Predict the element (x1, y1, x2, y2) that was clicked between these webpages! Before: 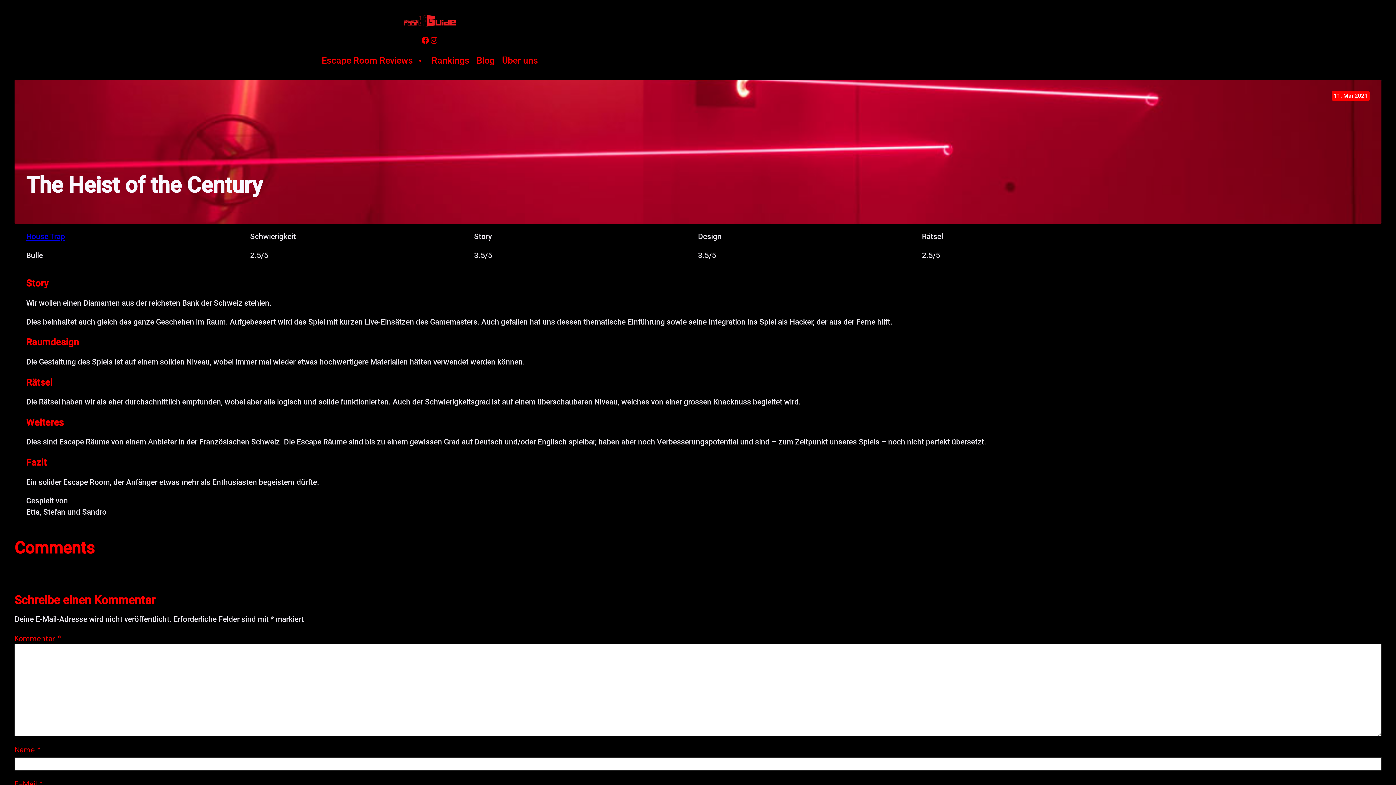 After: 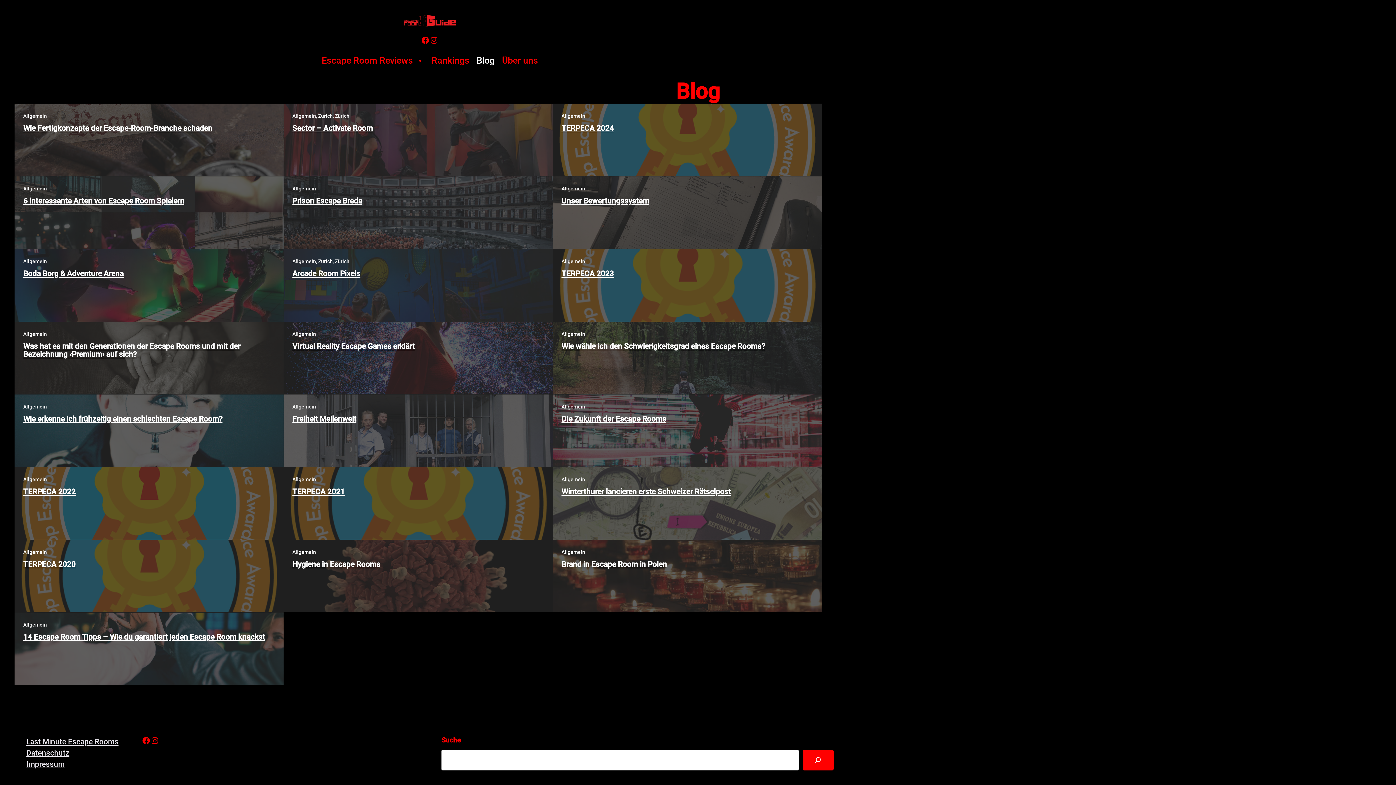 Action: bbox: (473, 53, 498, 68) label: Blog